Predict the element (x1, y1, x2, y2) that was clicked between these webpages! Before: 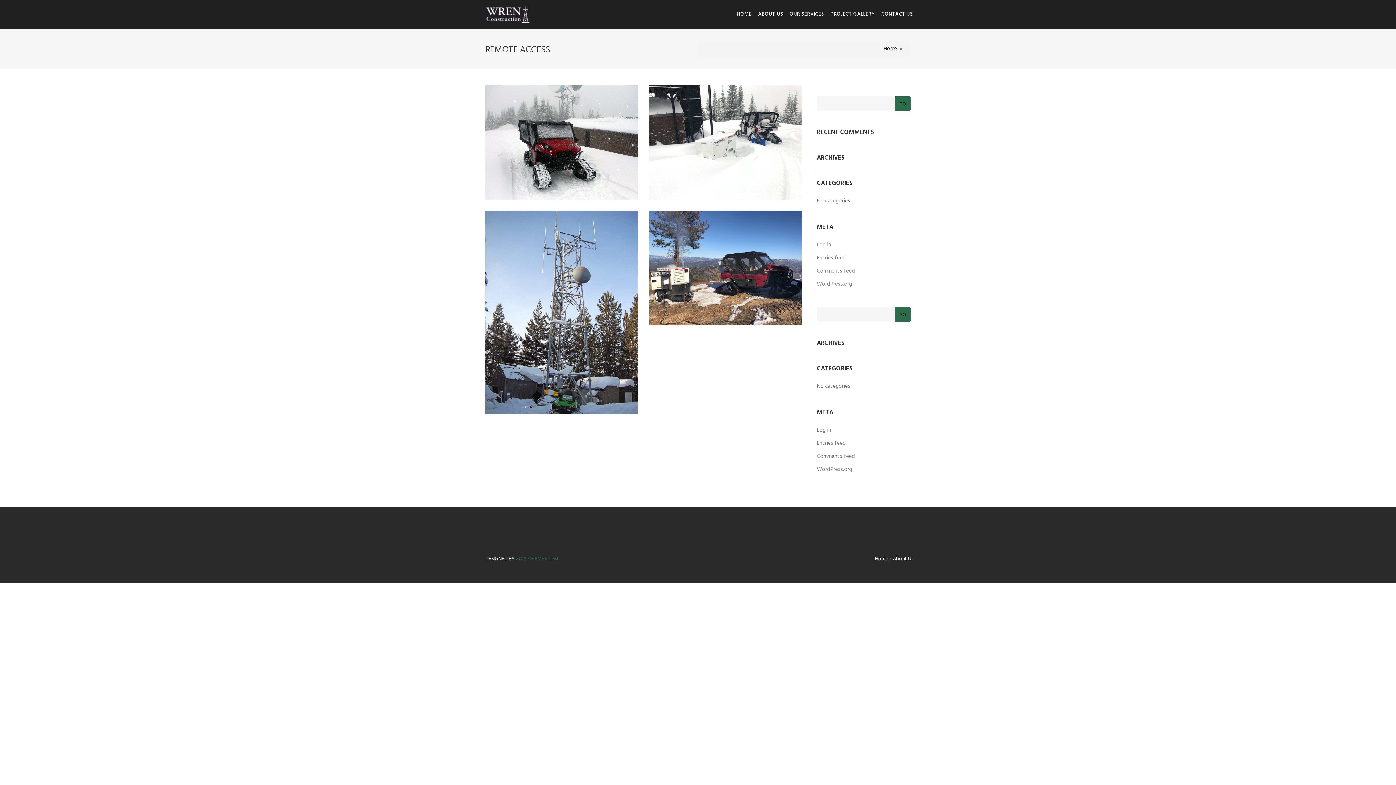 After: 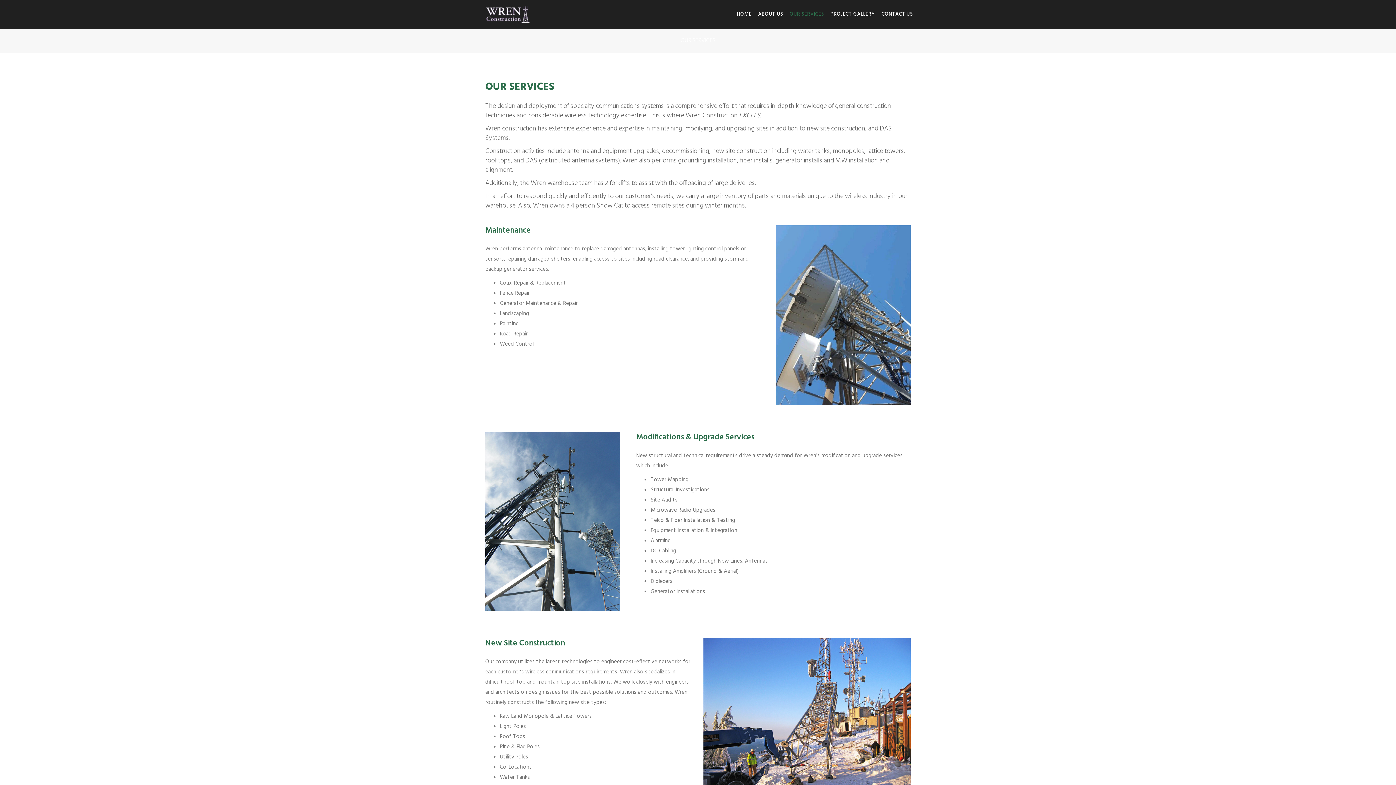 Action: label: OUR SERVICES bbox: (786, 0, 827, 29)